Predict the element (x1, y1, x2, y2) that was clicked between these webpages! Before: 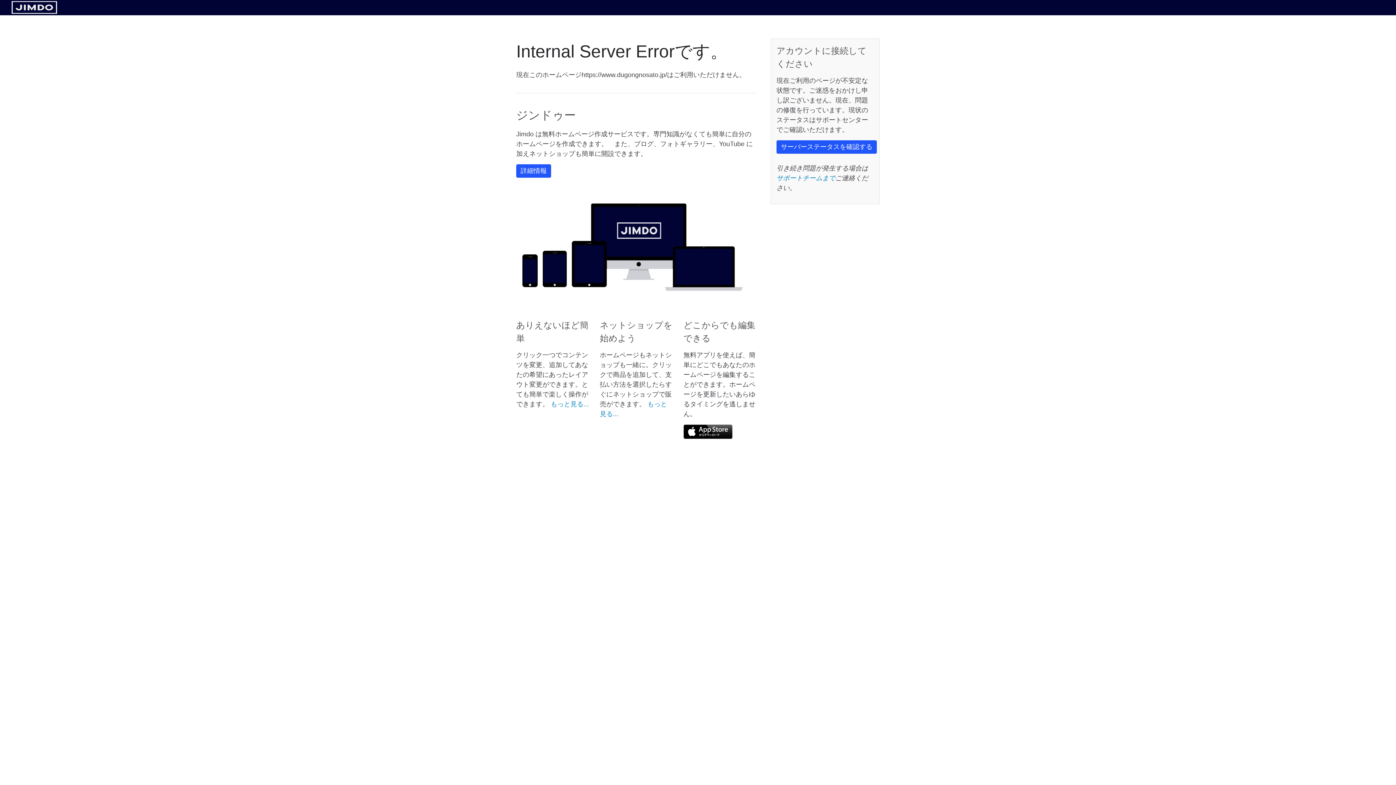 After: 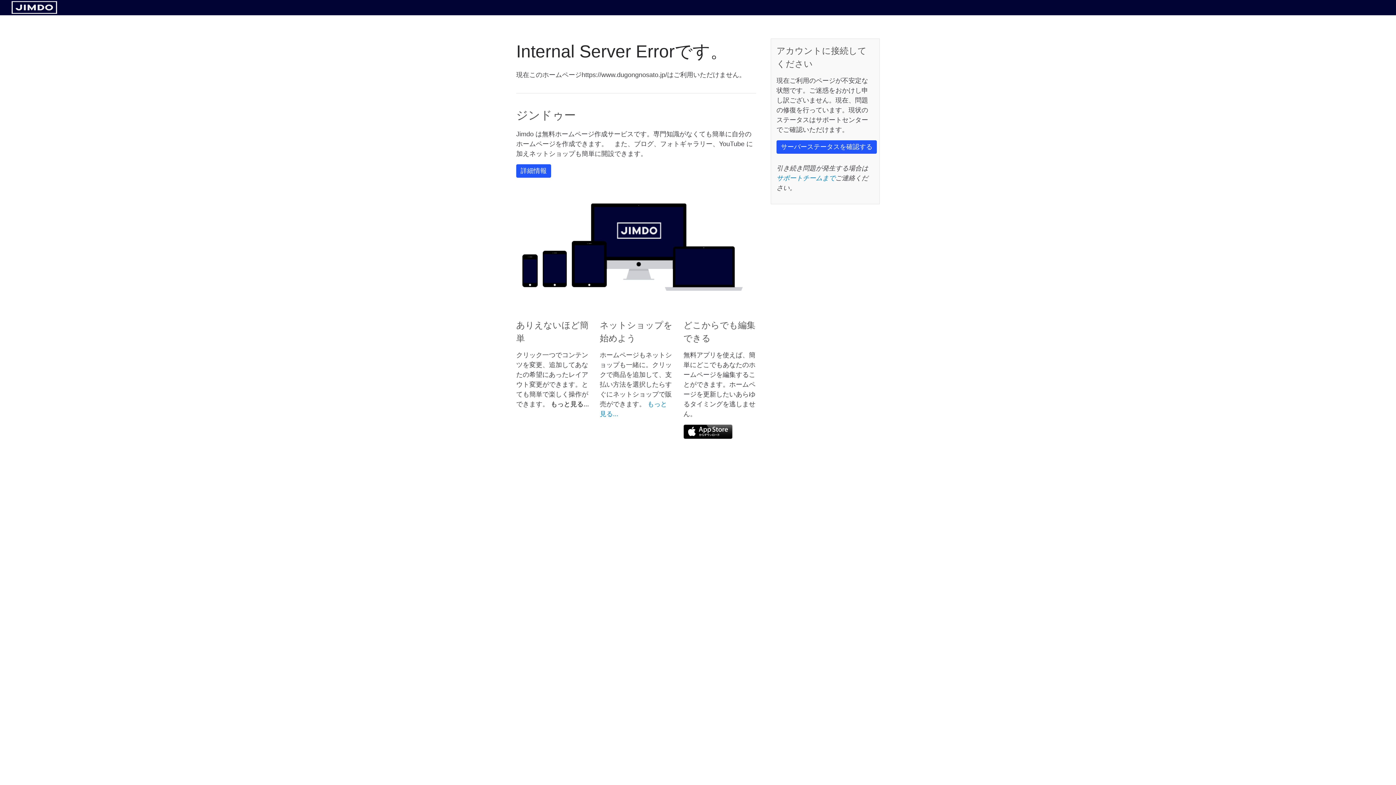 Action: label: もっと見る... bbox: (550, 400, 589, 408)